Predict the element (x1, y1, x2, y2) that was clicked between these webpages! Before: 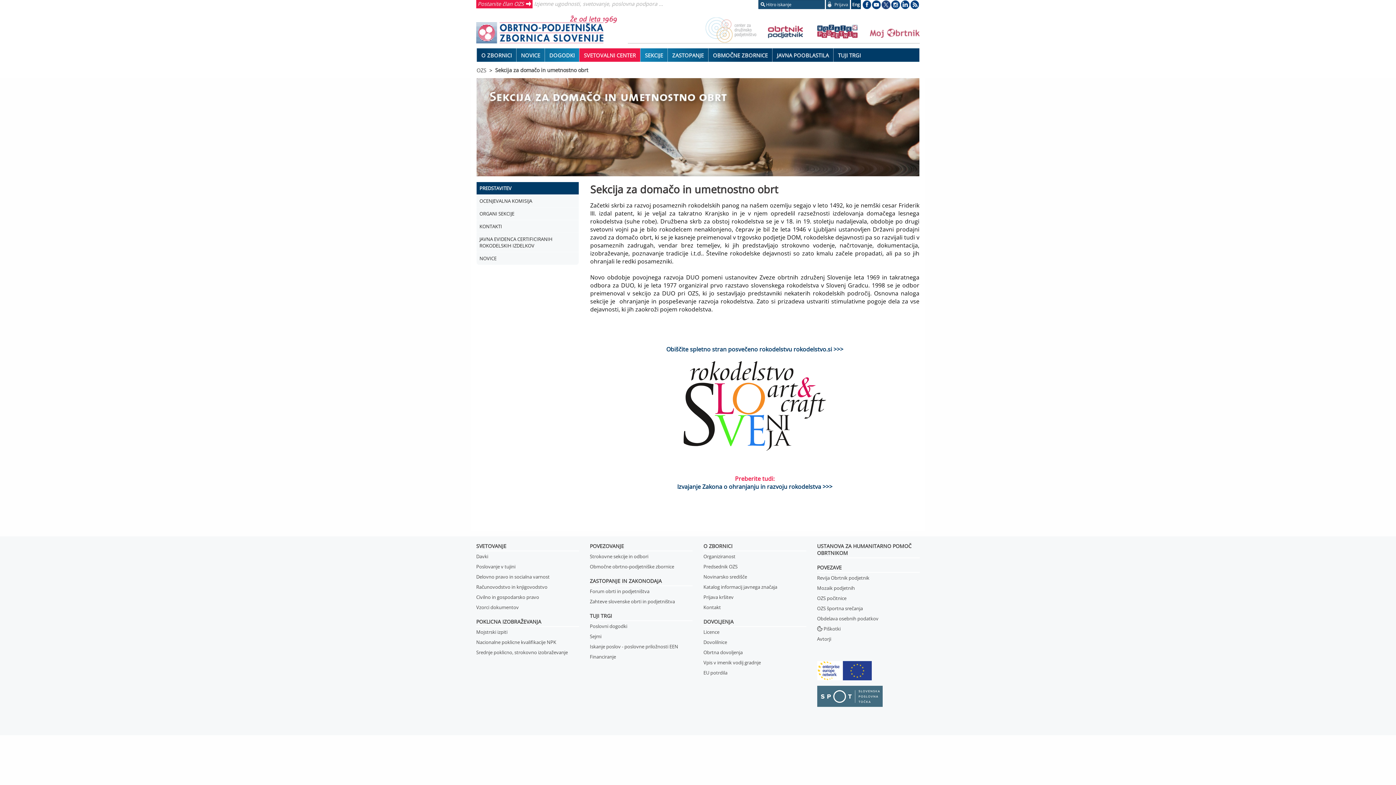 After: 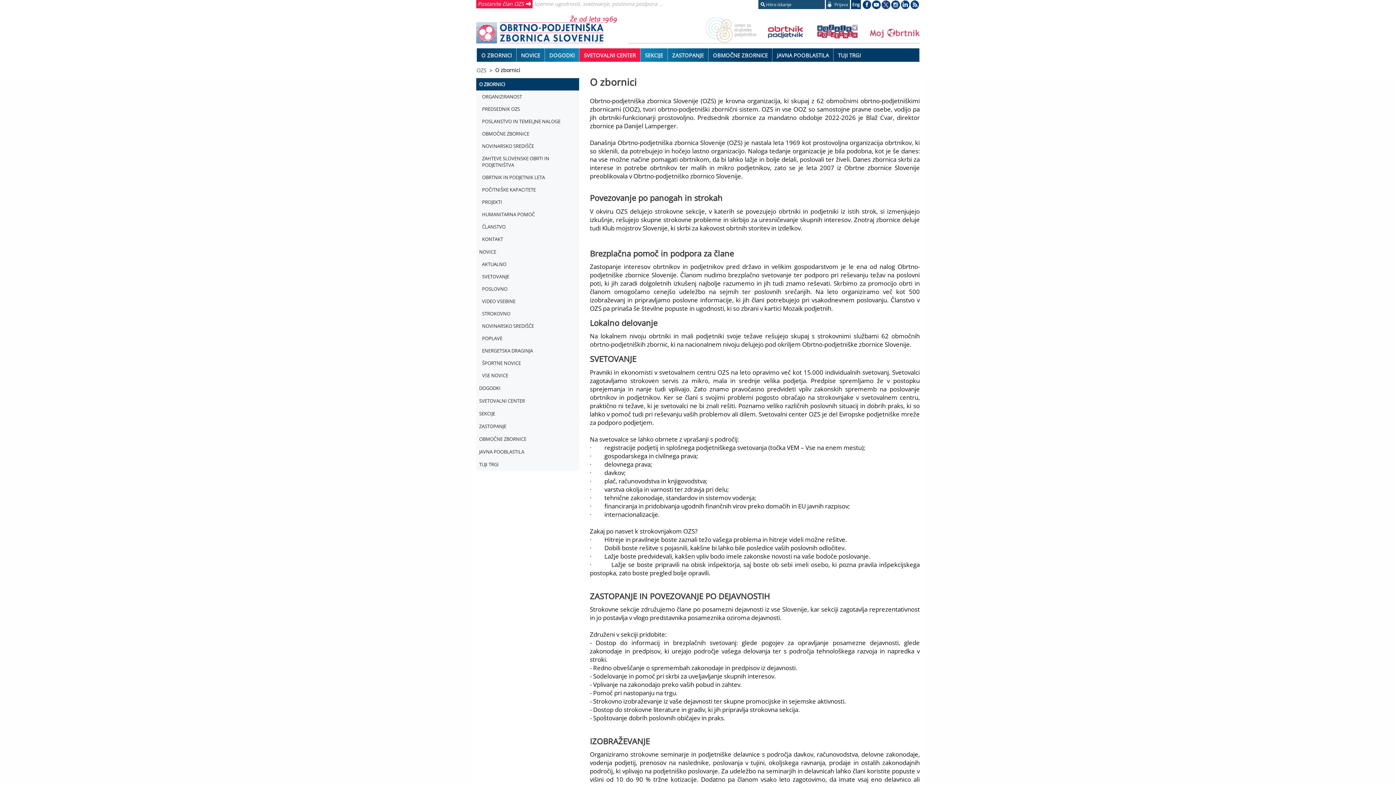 Action: label: O ZBORNICI bbox: (477, 50, 516, 59)